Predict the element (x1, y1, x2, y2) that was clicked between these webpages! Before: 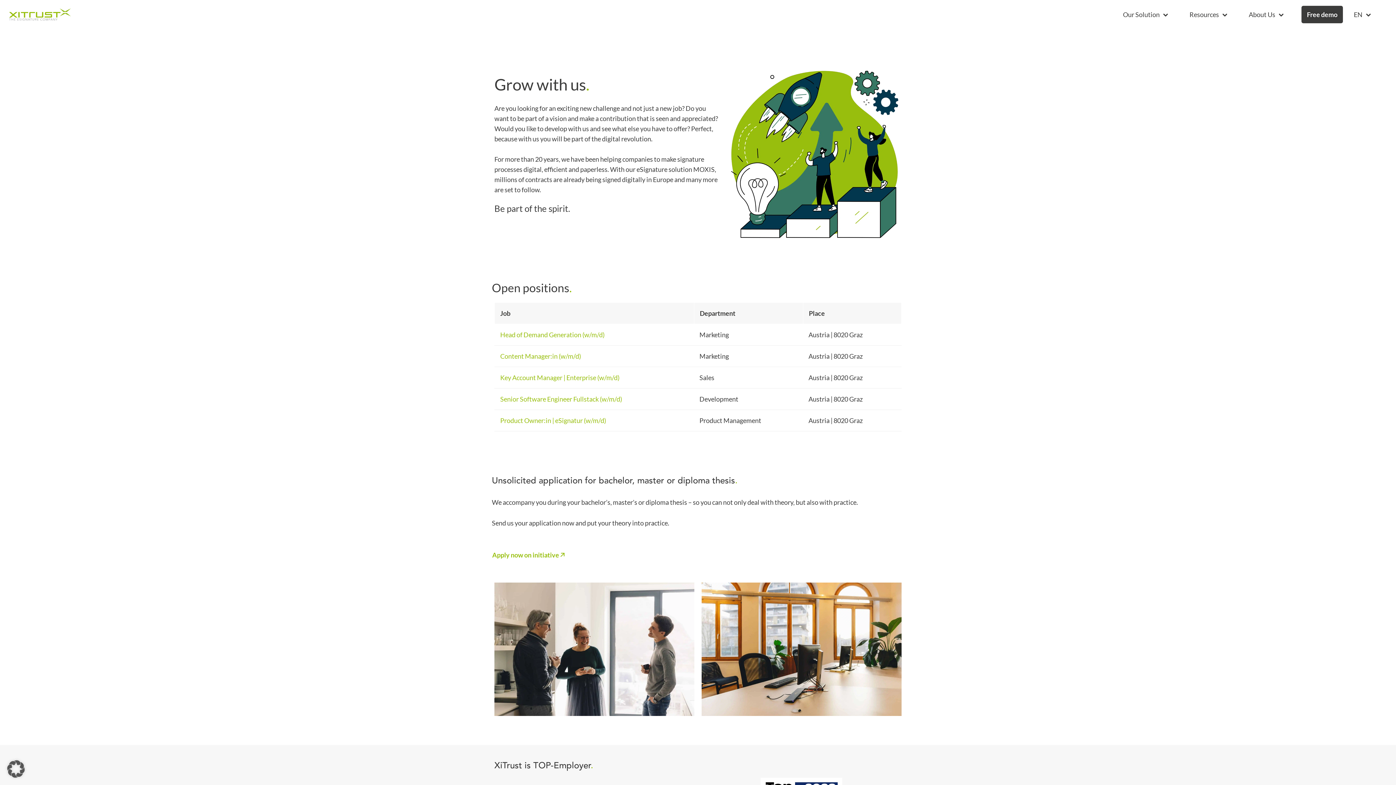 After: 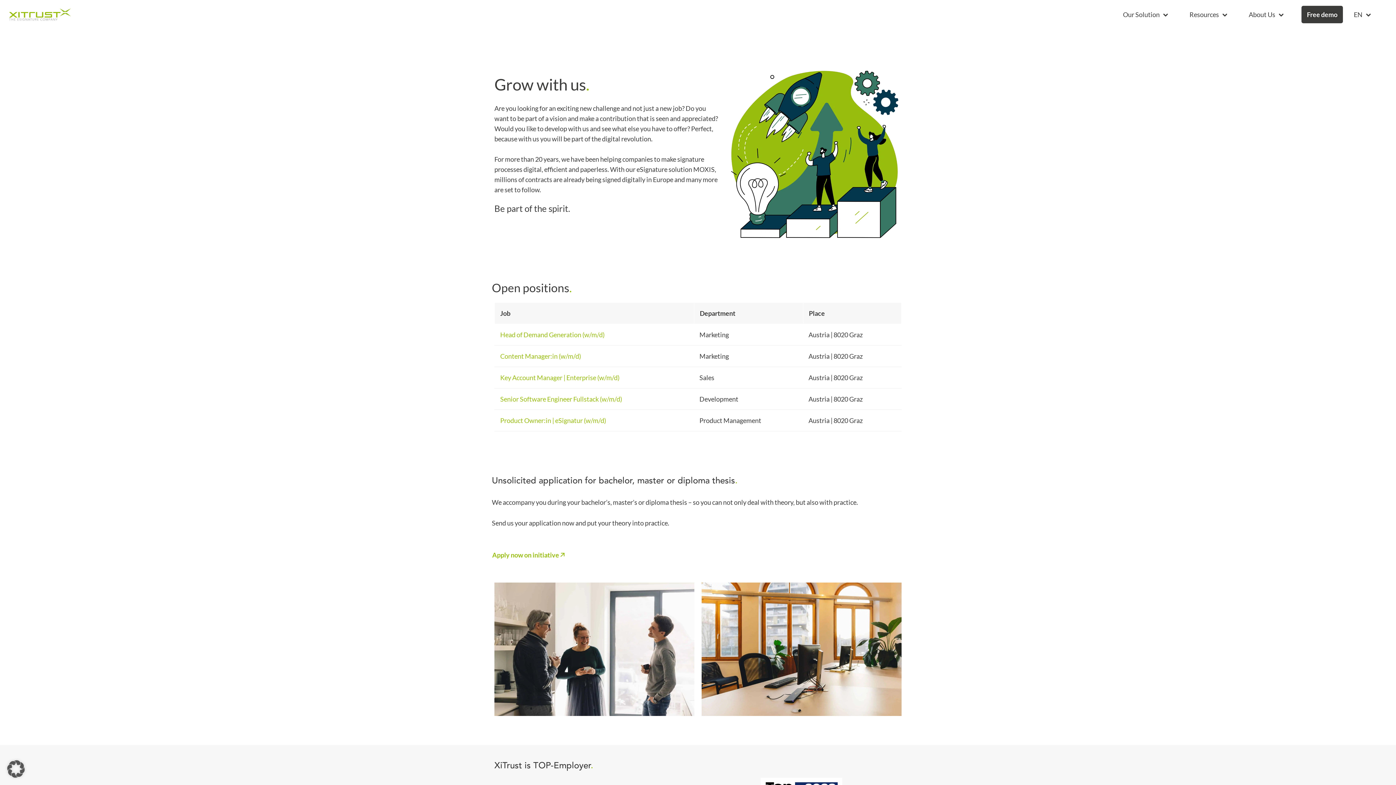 Action: bbox: (500, 352, 688, 360) label: Content Manager:in (w/m/d)